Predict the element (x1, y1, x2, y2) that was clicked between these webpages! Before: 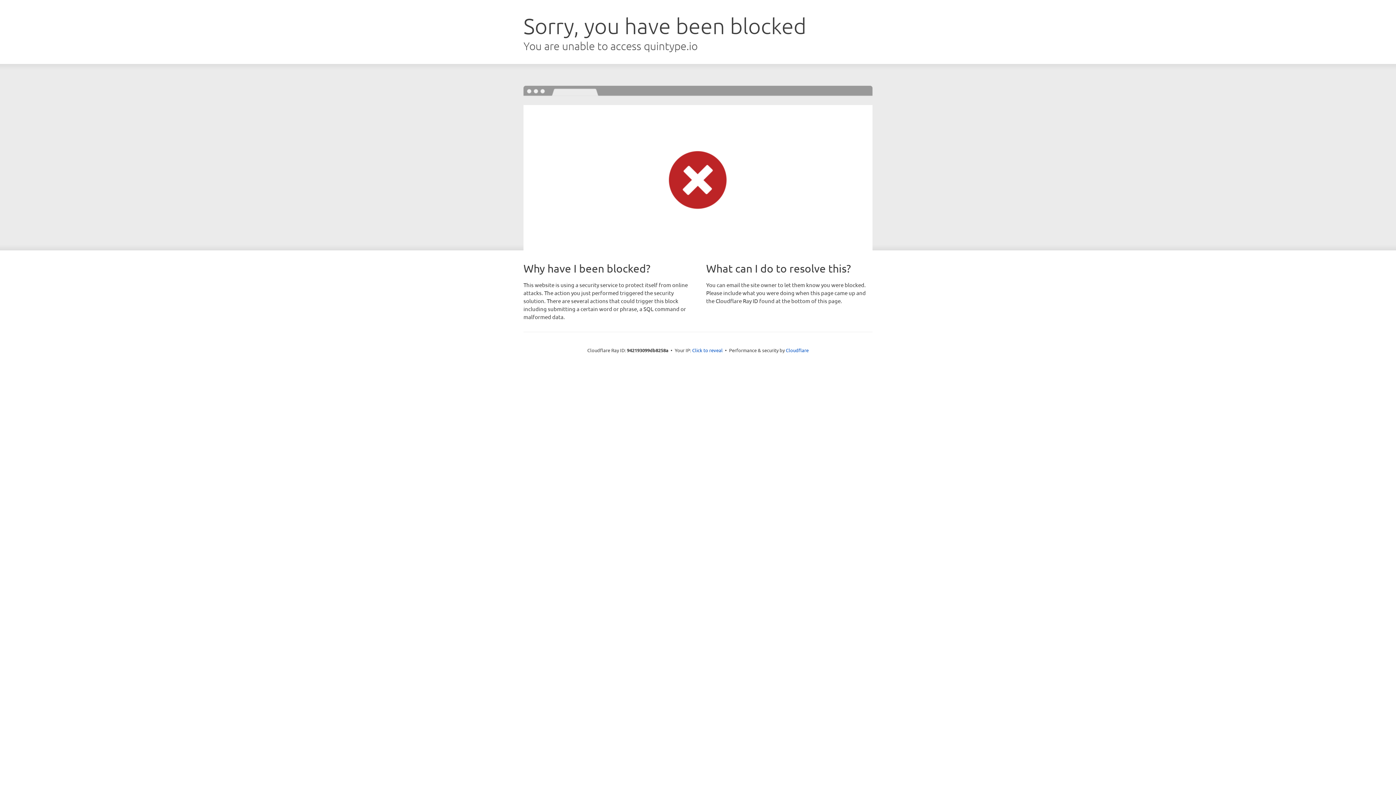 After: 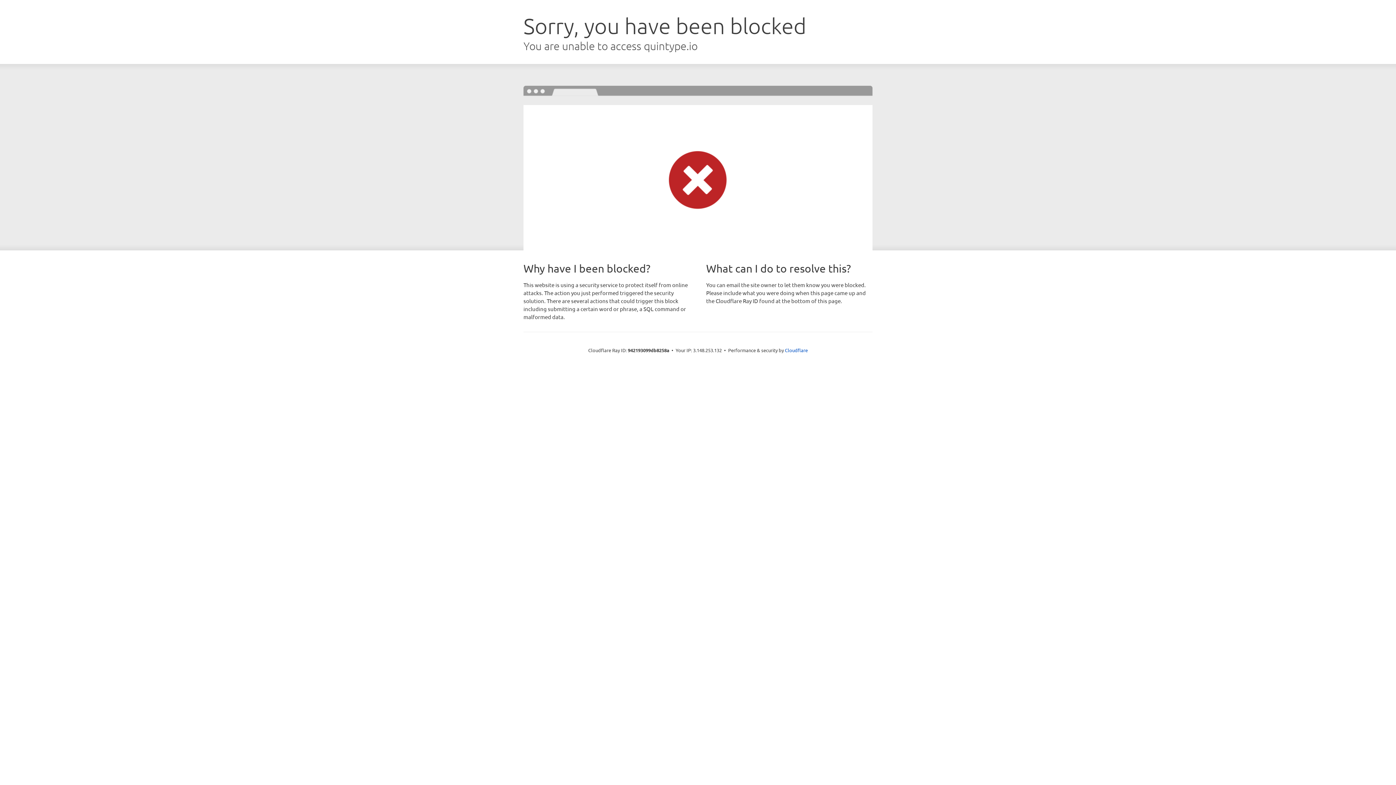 Action: bbox: (692, 346, 722, 353) label: Click to reveal